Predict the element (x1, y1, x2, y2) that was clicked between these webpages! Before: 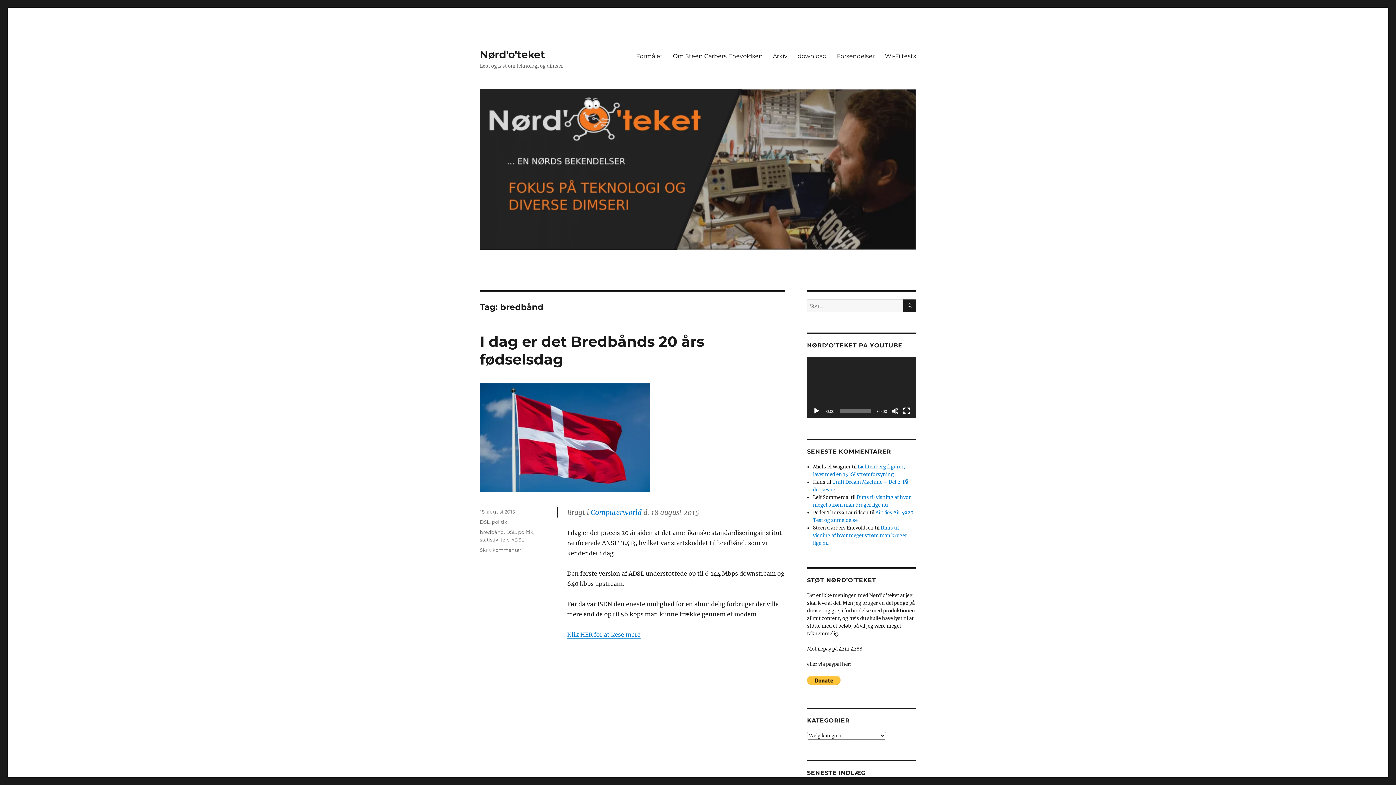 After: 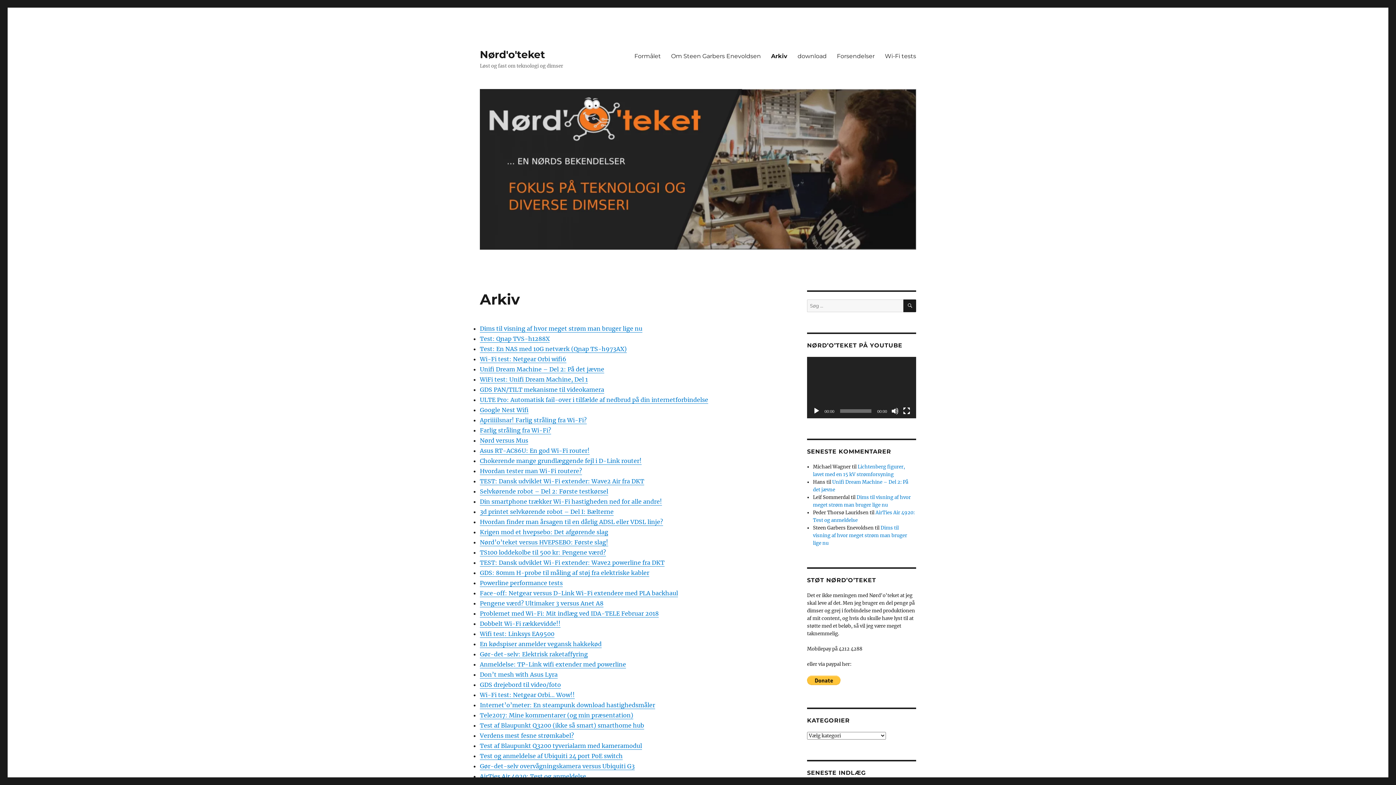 Action: label: Arkiv bbox: (768, 48, 792, 63)